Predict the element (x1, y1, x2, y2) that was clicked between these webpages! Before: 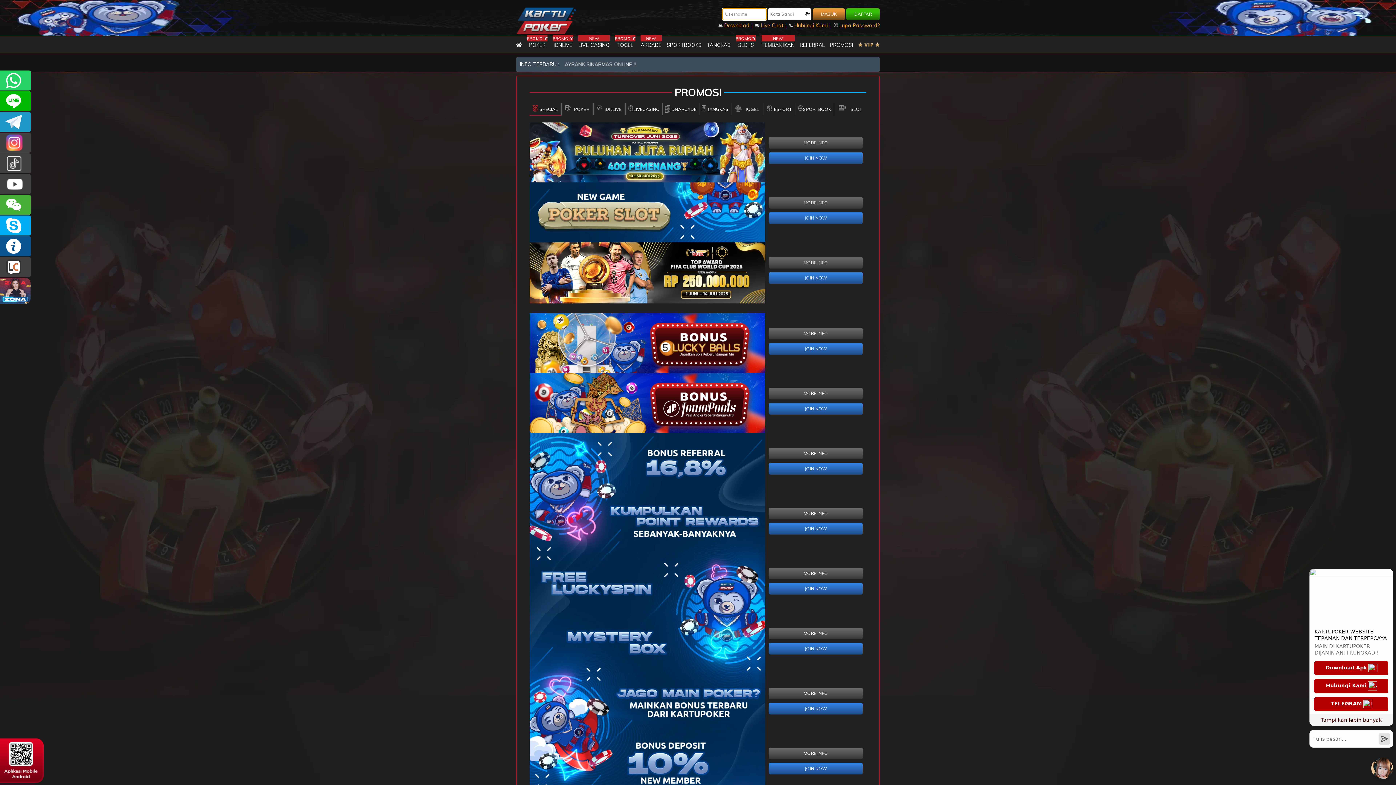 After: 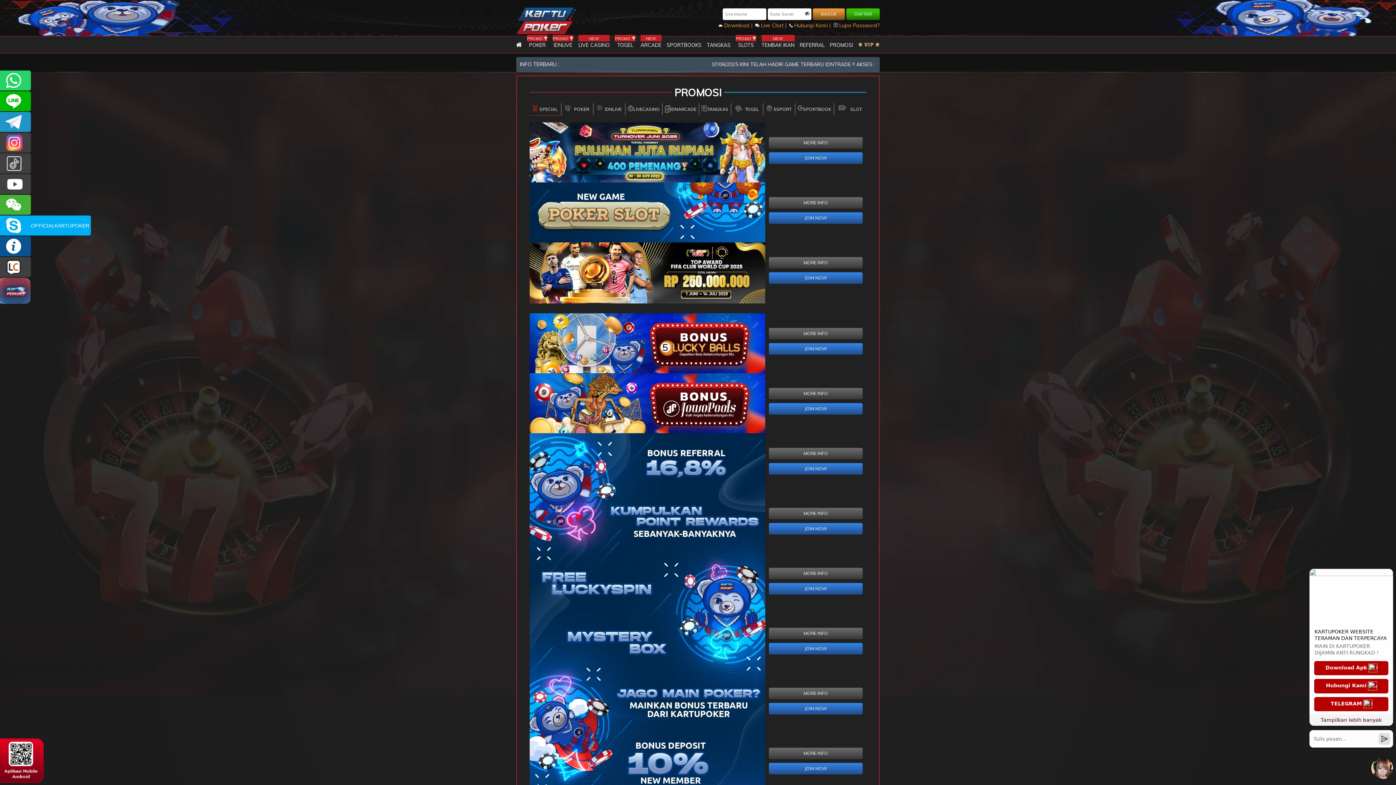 Action: bbox: (0, 215, 30, 235) label: OFFICIALKARTUPOKER